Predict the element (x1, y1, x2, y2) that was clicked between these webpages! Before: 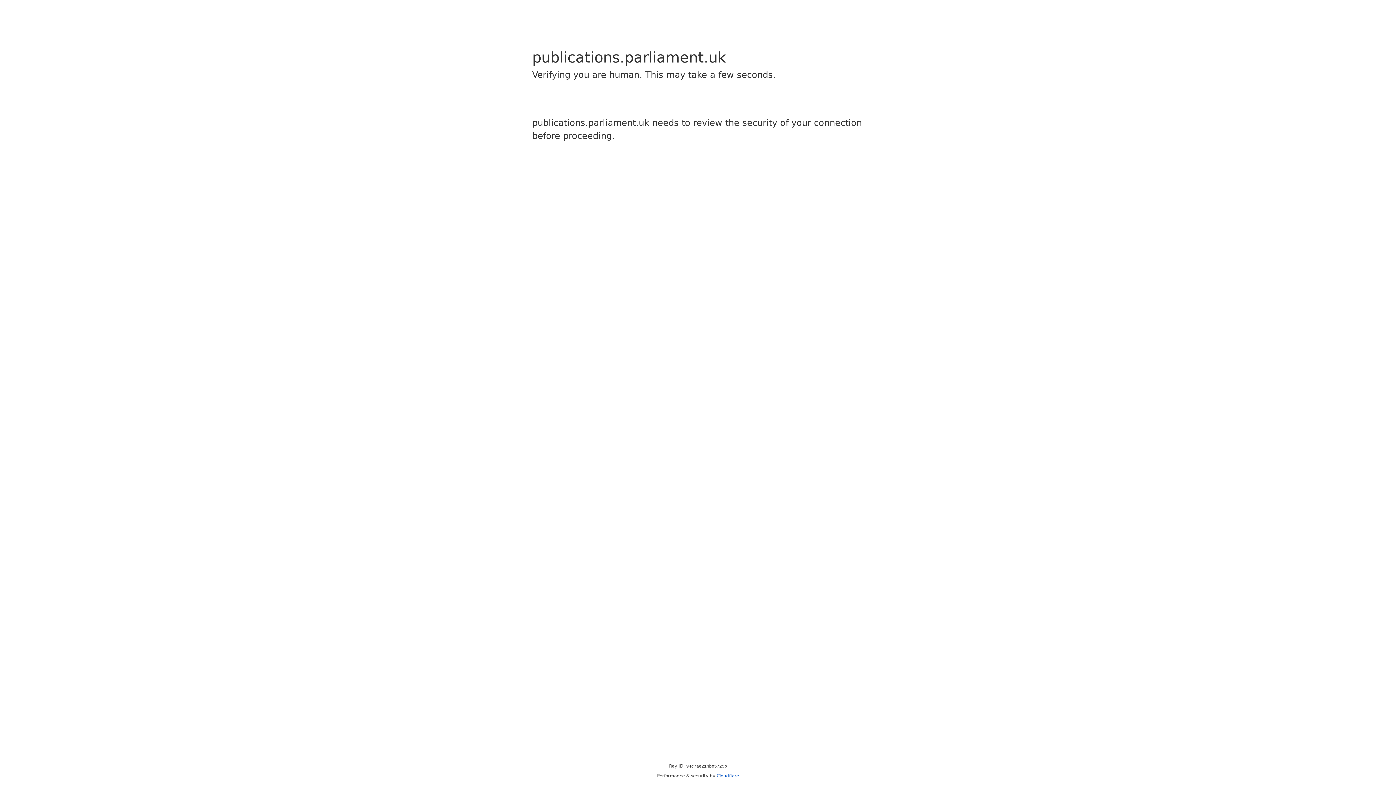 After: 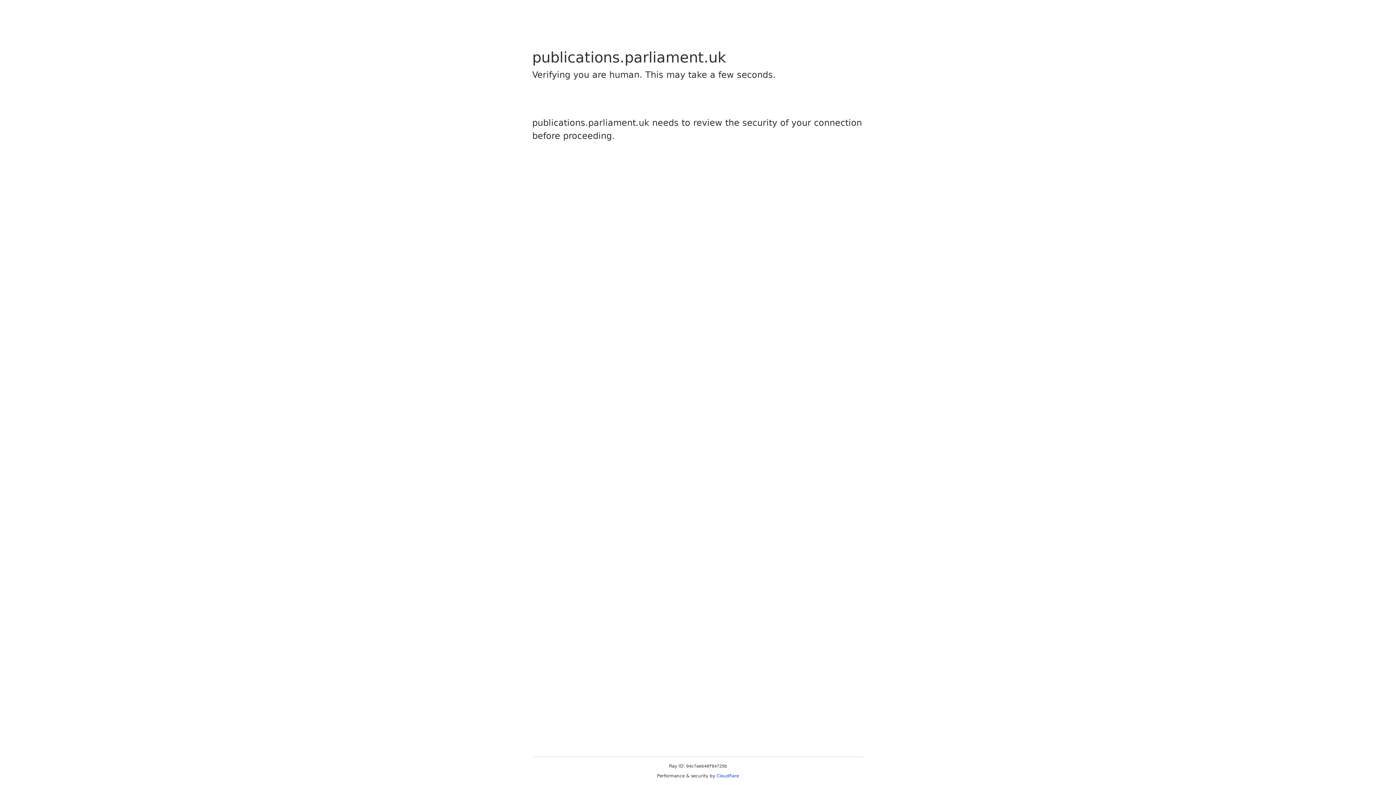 Action: bbox: (716, 773, 739, 778) label: Cloudflare